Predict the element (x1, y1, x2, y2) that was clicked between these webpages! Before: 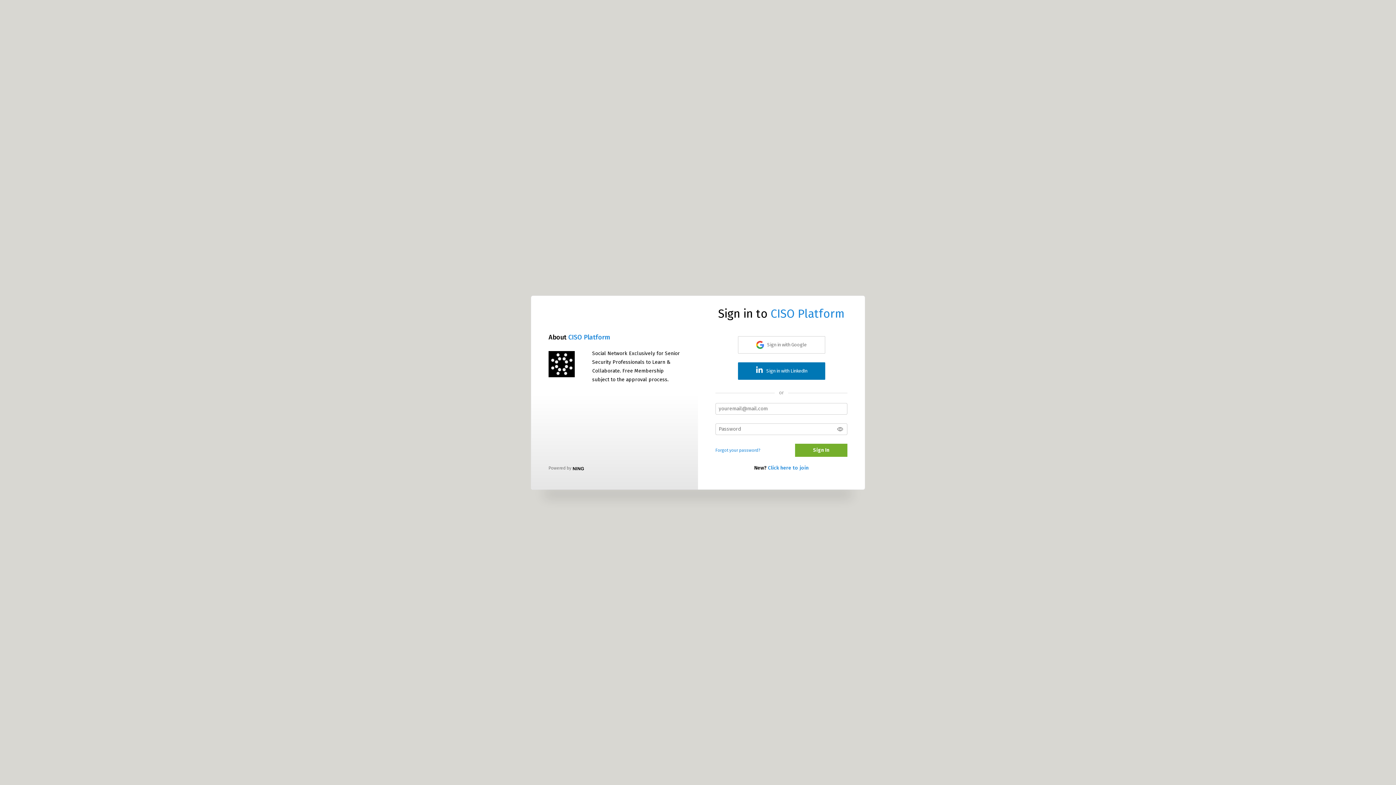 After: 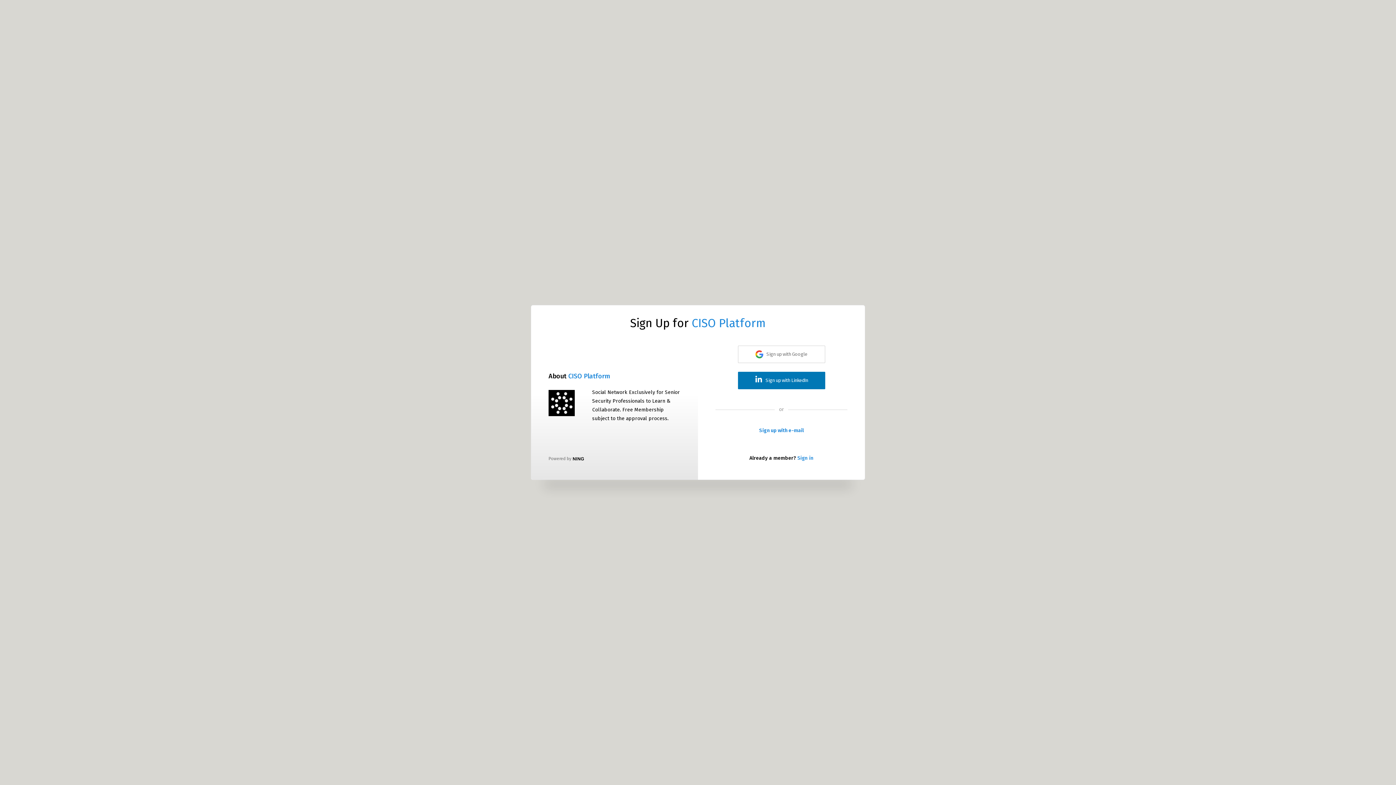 Action: label: Click here to join bbox: (768, 464, 808, 471)